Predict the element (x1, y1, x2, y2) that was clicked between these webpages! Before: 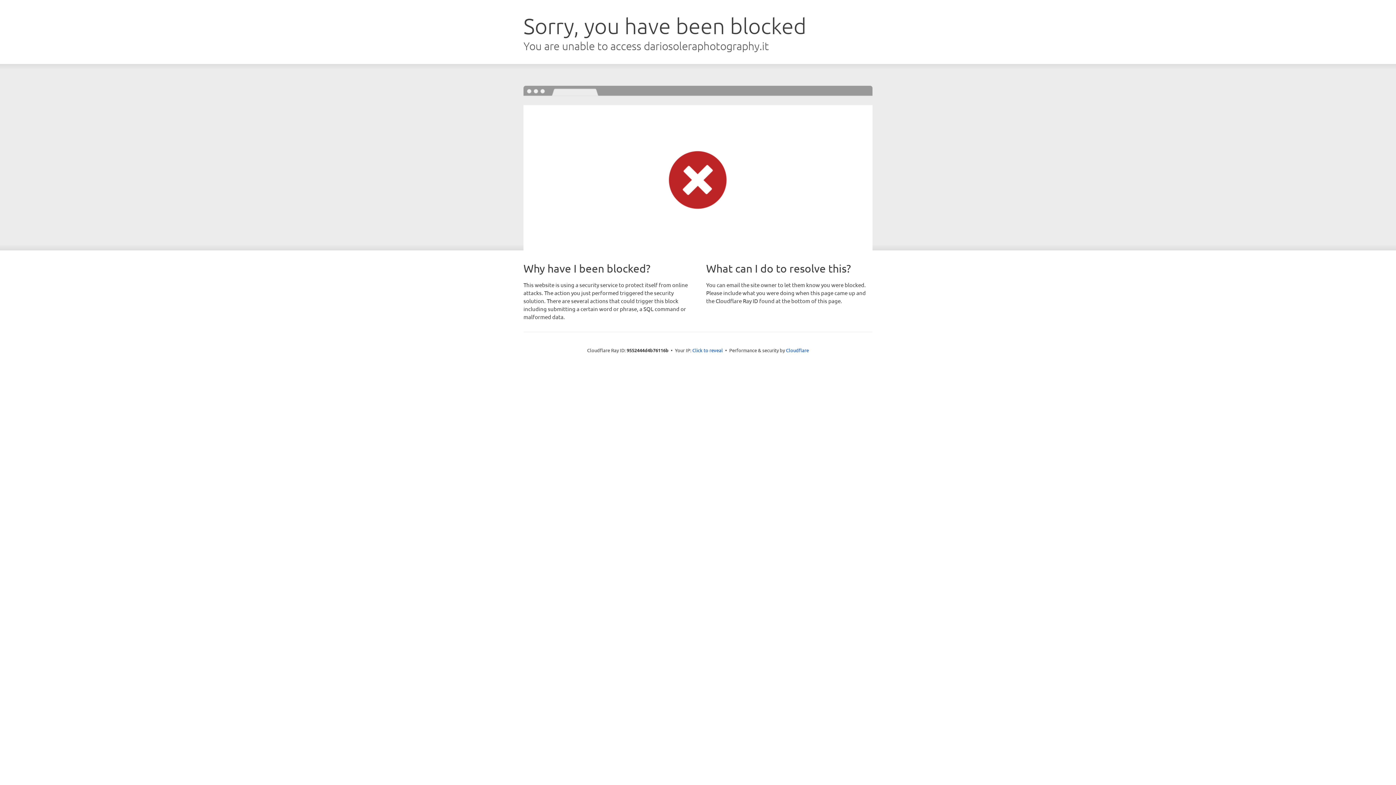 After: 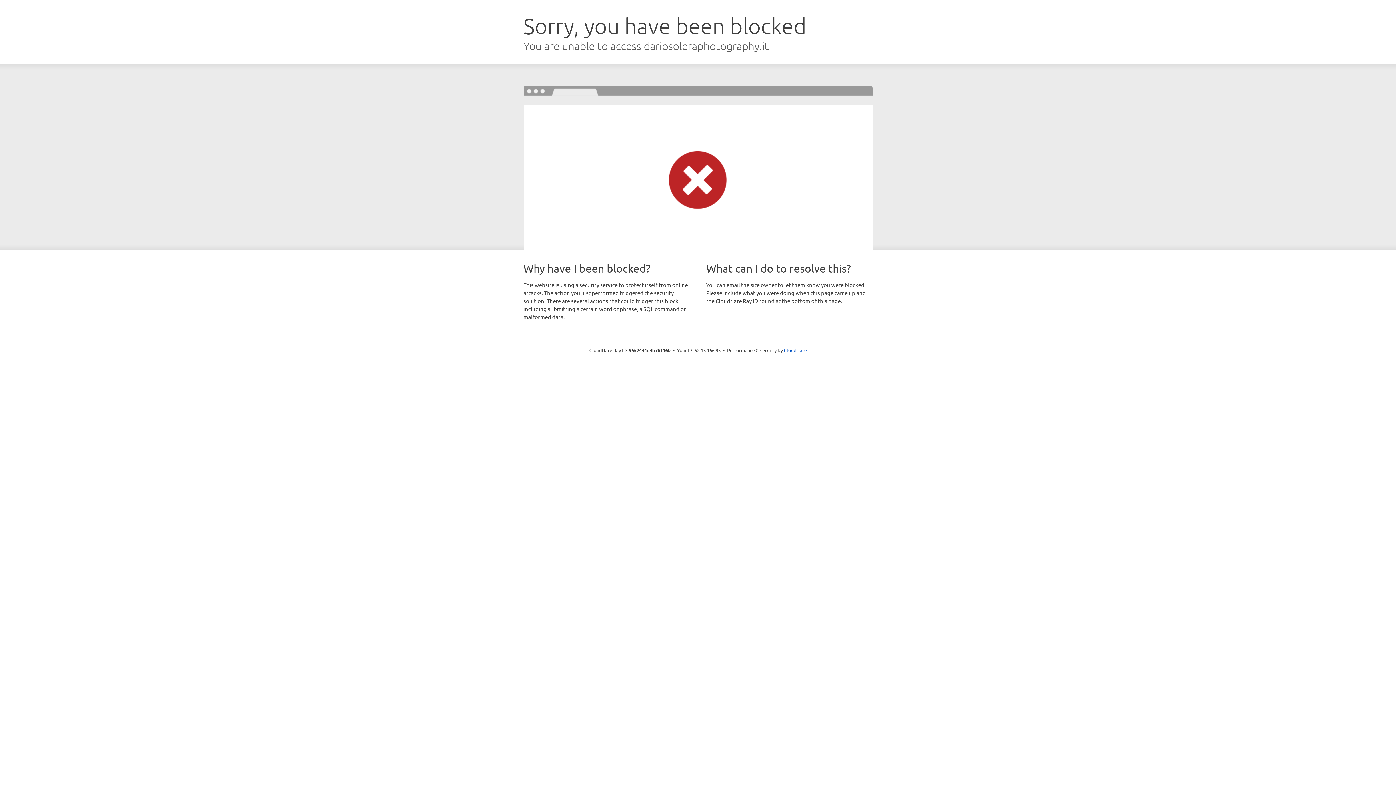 Action: bbox: (692, 346, 723, 353) label: Click to reveal